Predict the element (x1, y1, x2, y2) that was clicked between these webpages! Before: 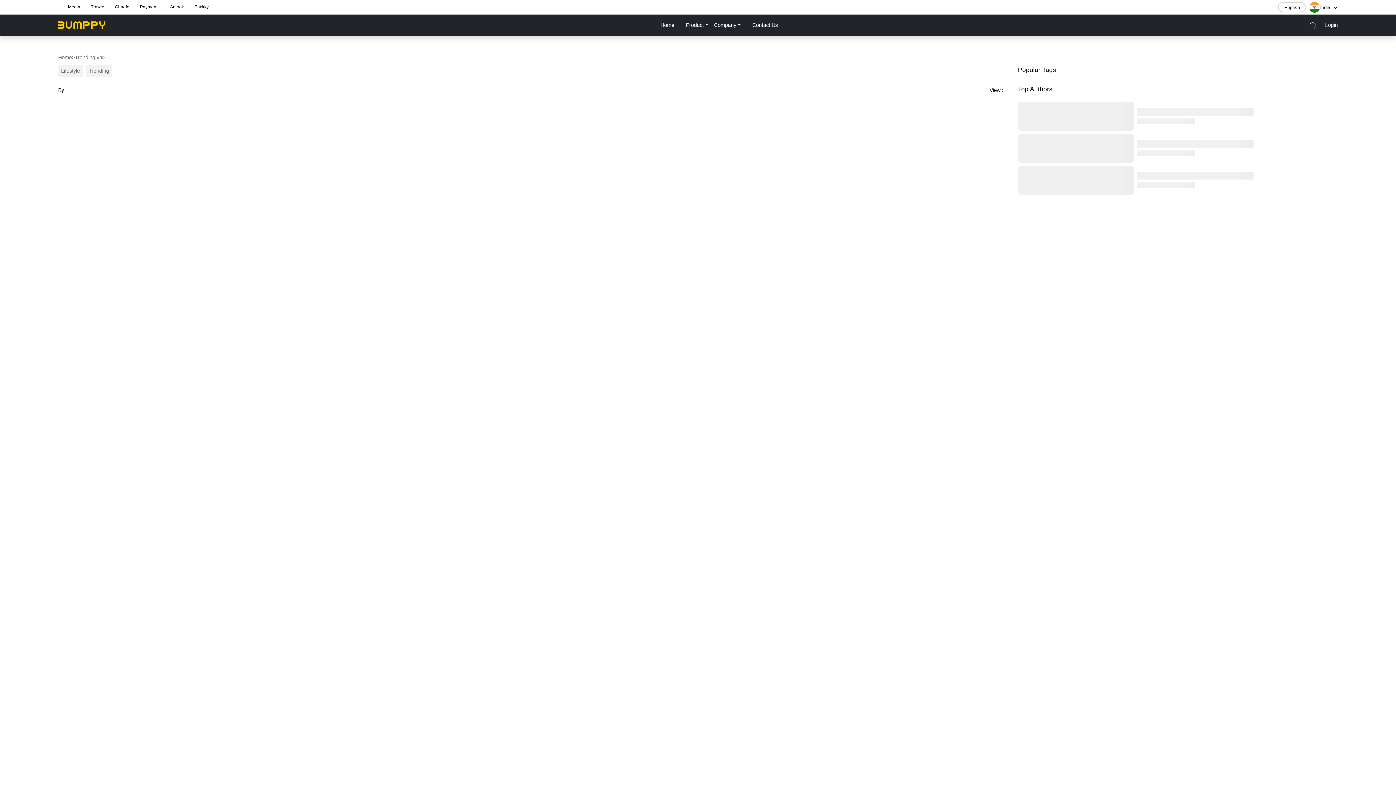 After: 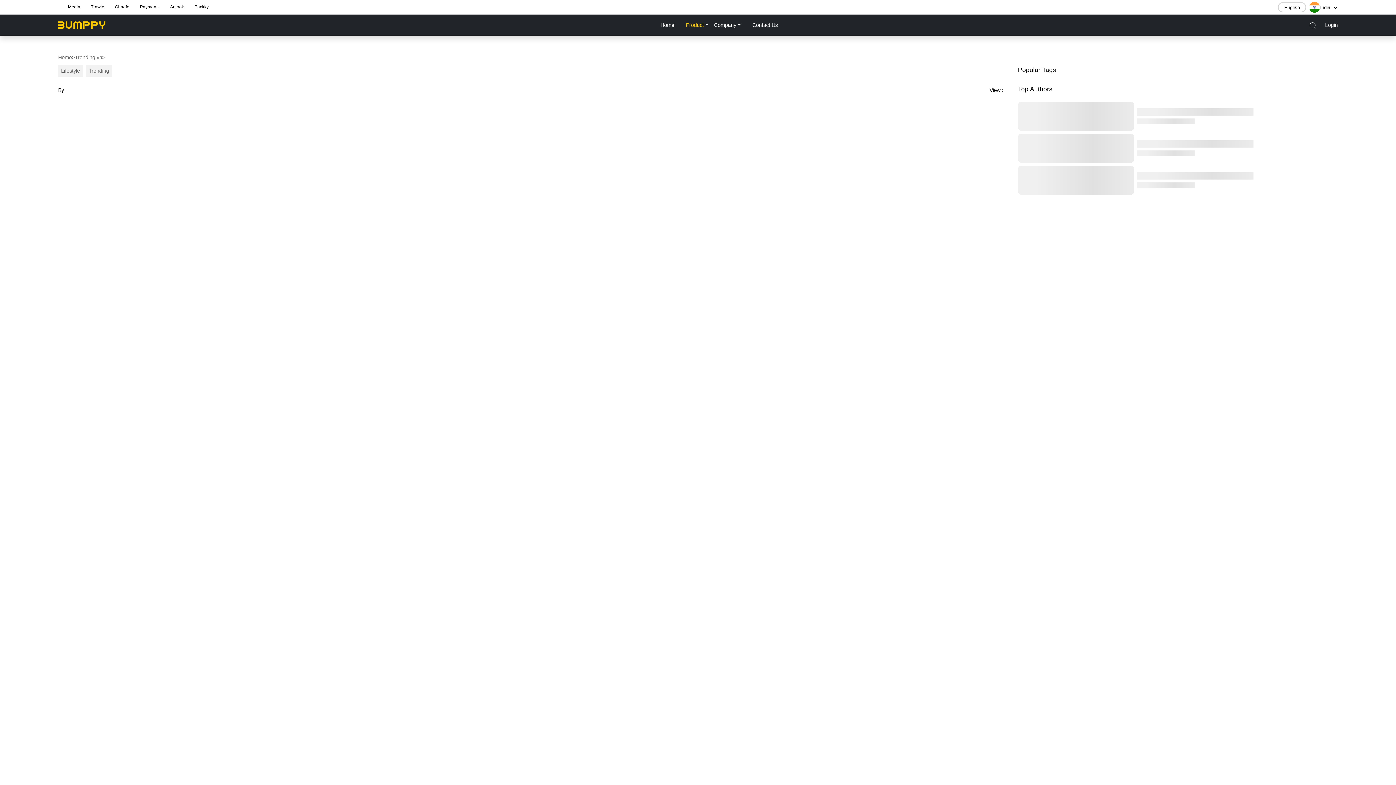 Action: bbox: (683, 21, 711, 28) label: Product